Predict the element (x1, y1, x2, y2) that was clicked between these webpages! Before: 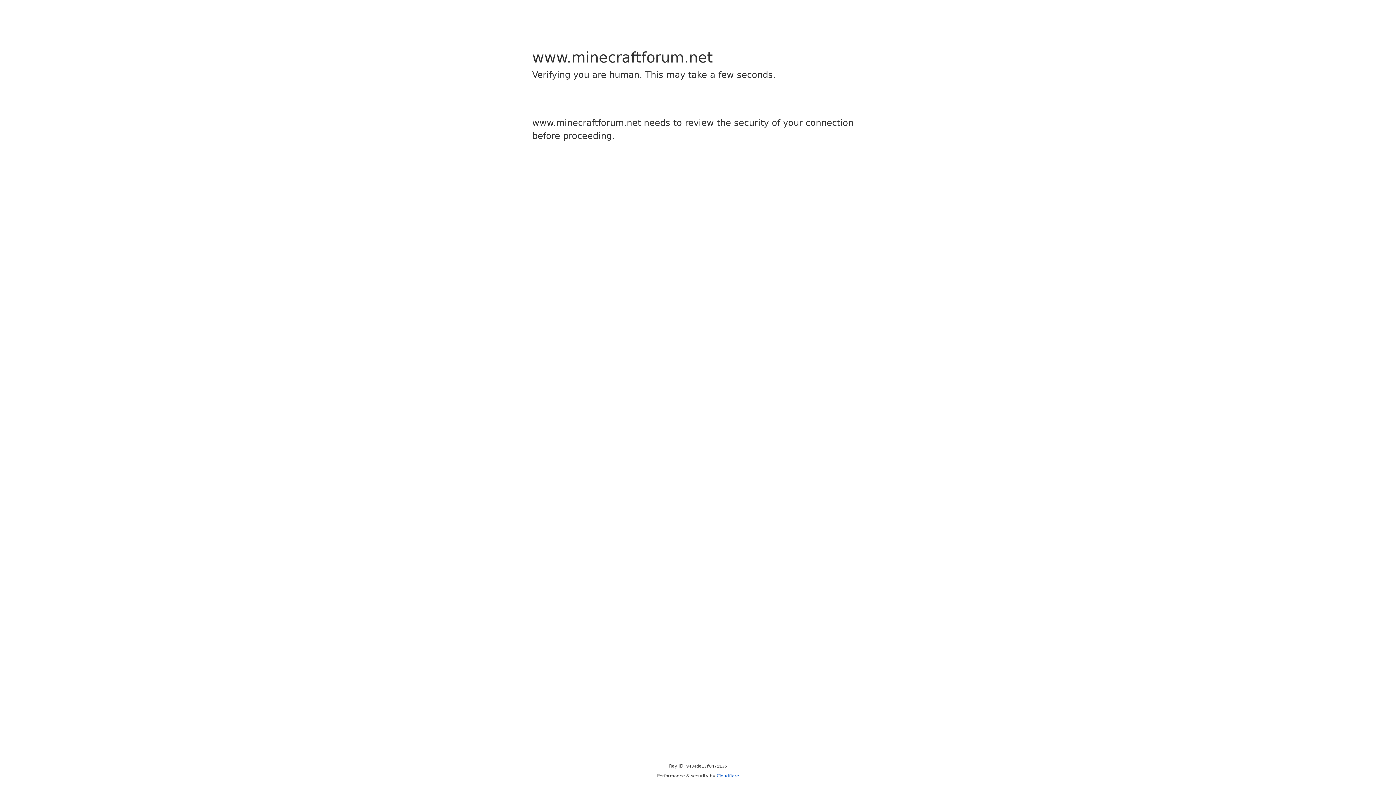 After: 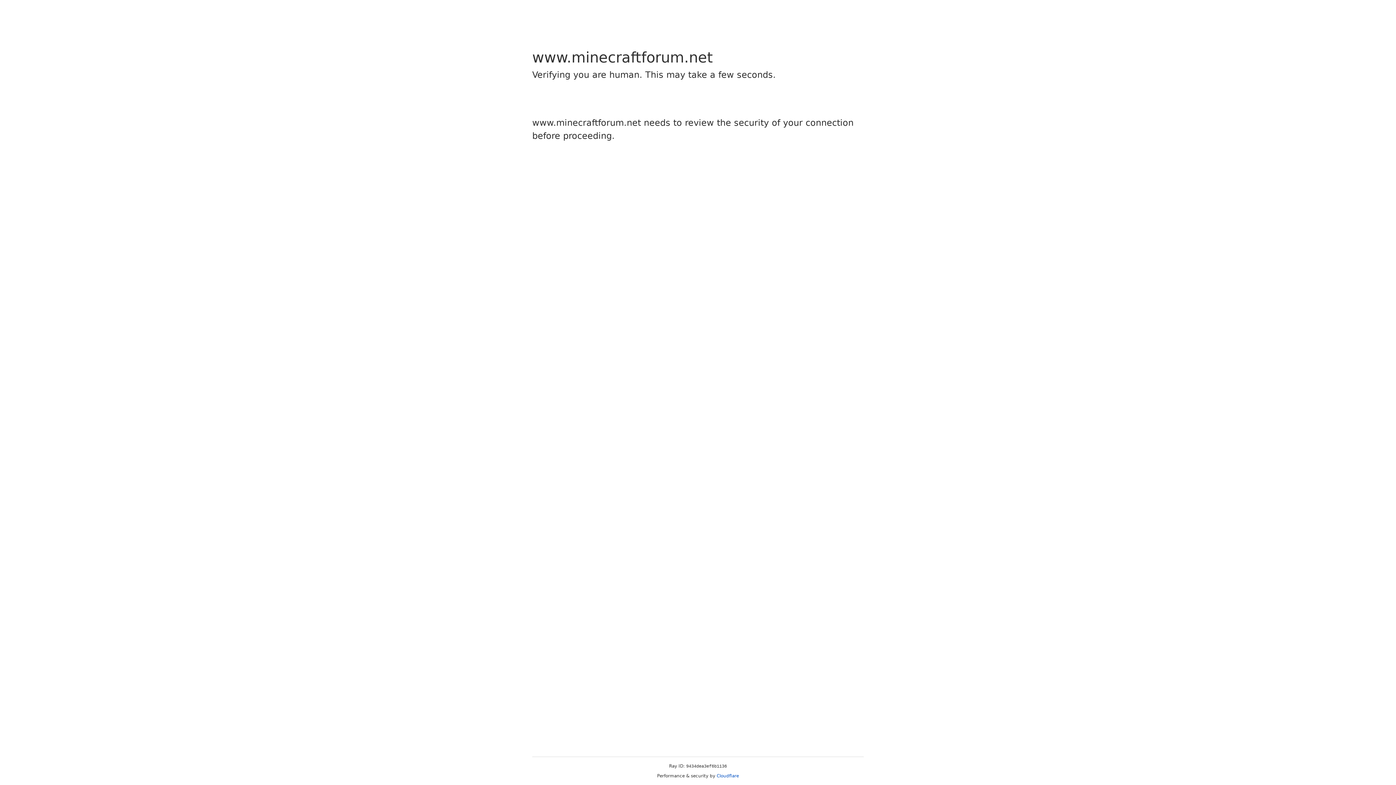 Action: bbox: (716, 773, 739, 778) label: Cloudflare